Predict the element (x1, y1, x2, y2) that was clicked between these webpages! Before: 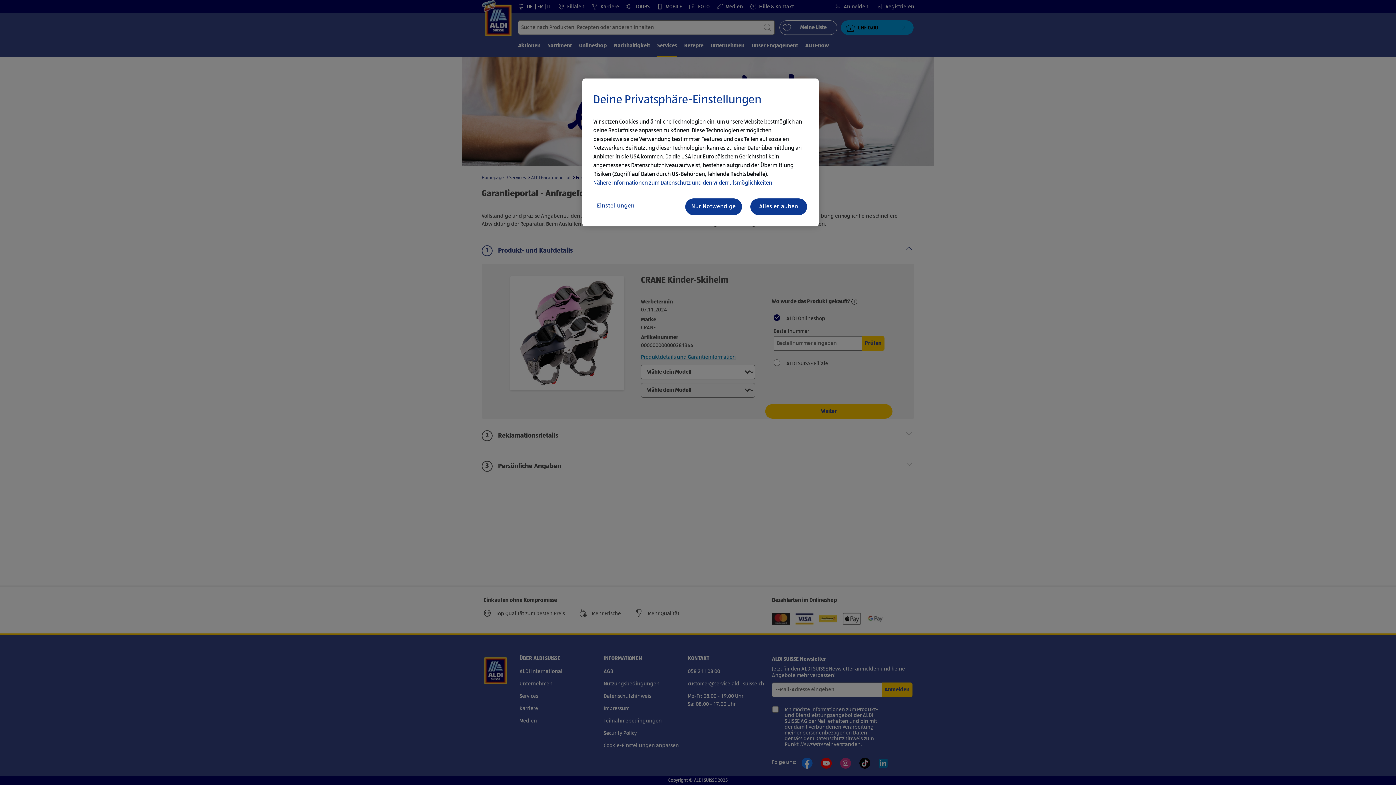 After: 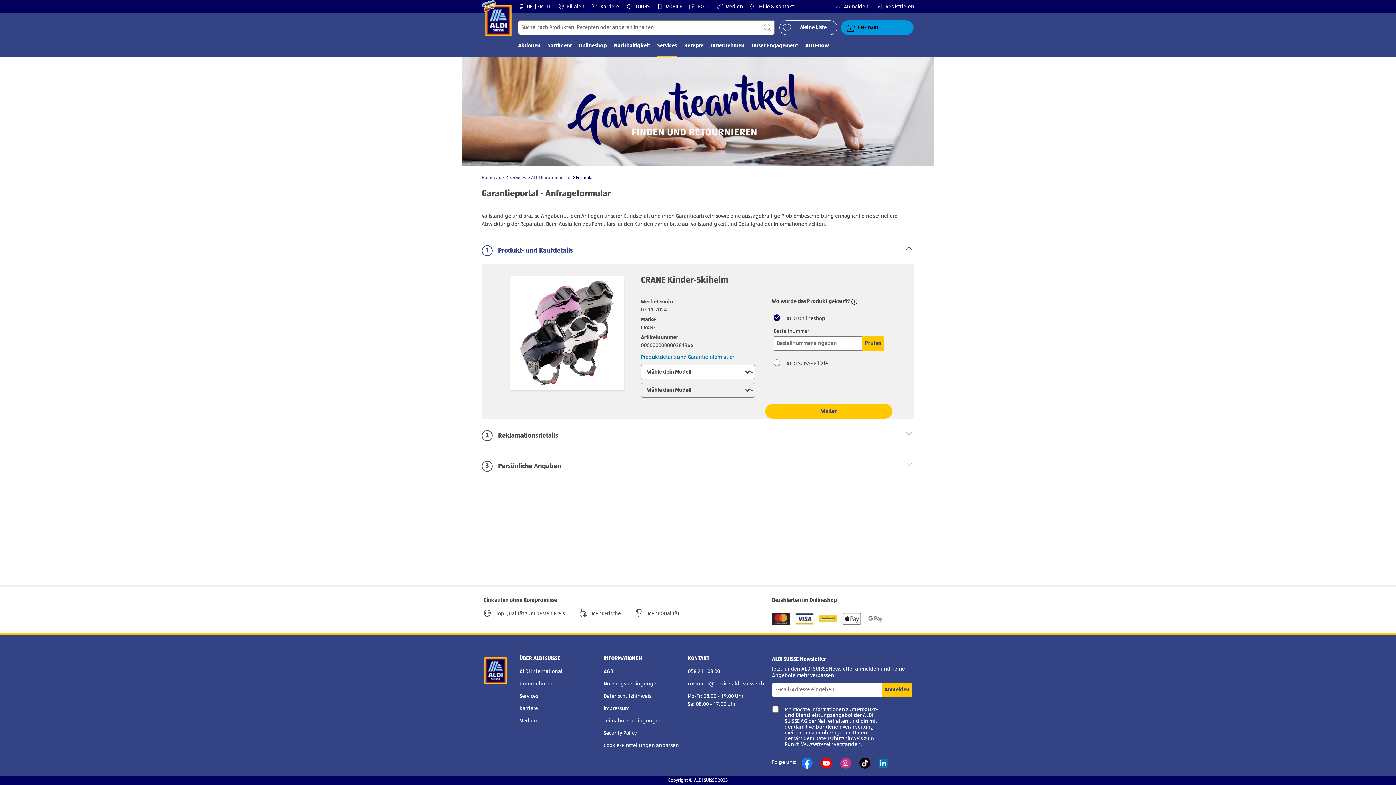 Action: bbox: (749, 197, 808, 216) label: Alles erlauben